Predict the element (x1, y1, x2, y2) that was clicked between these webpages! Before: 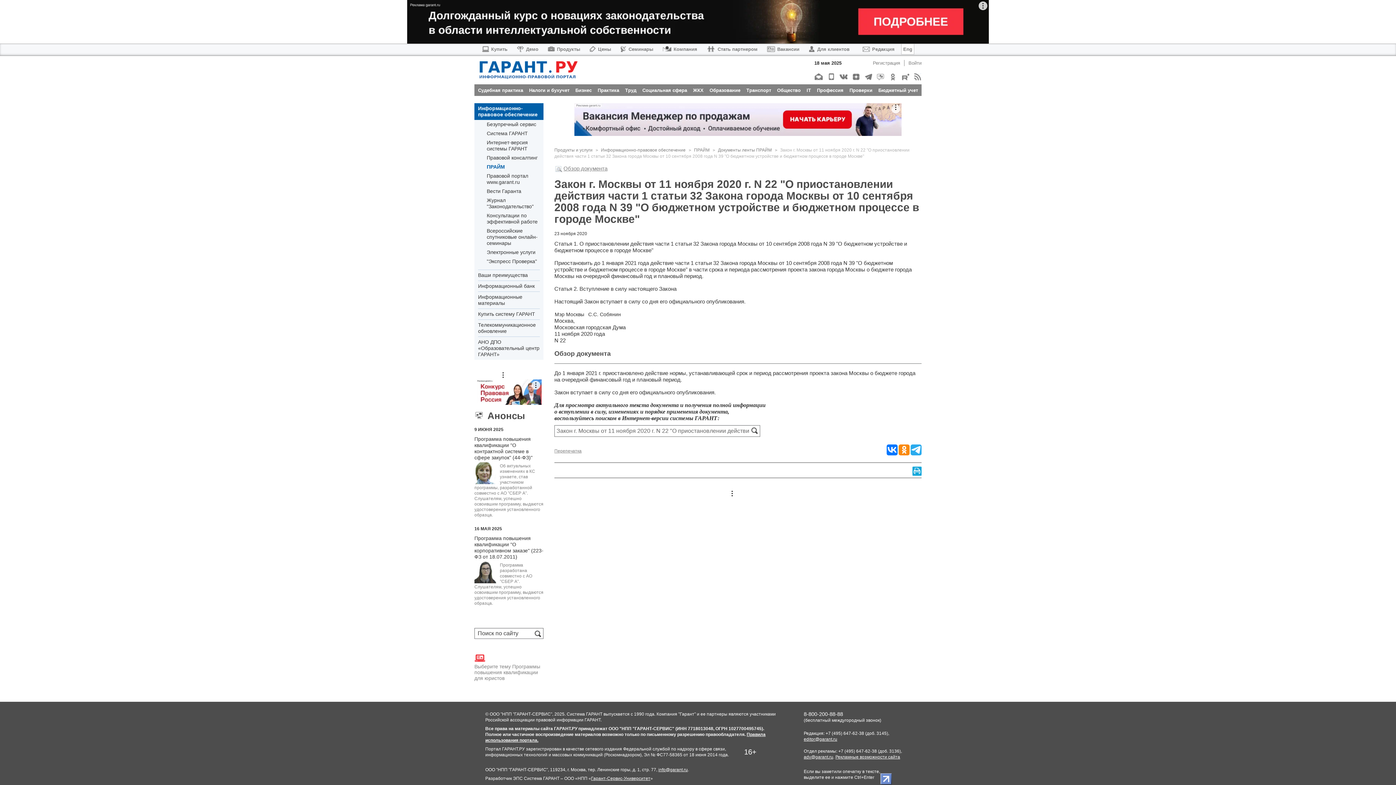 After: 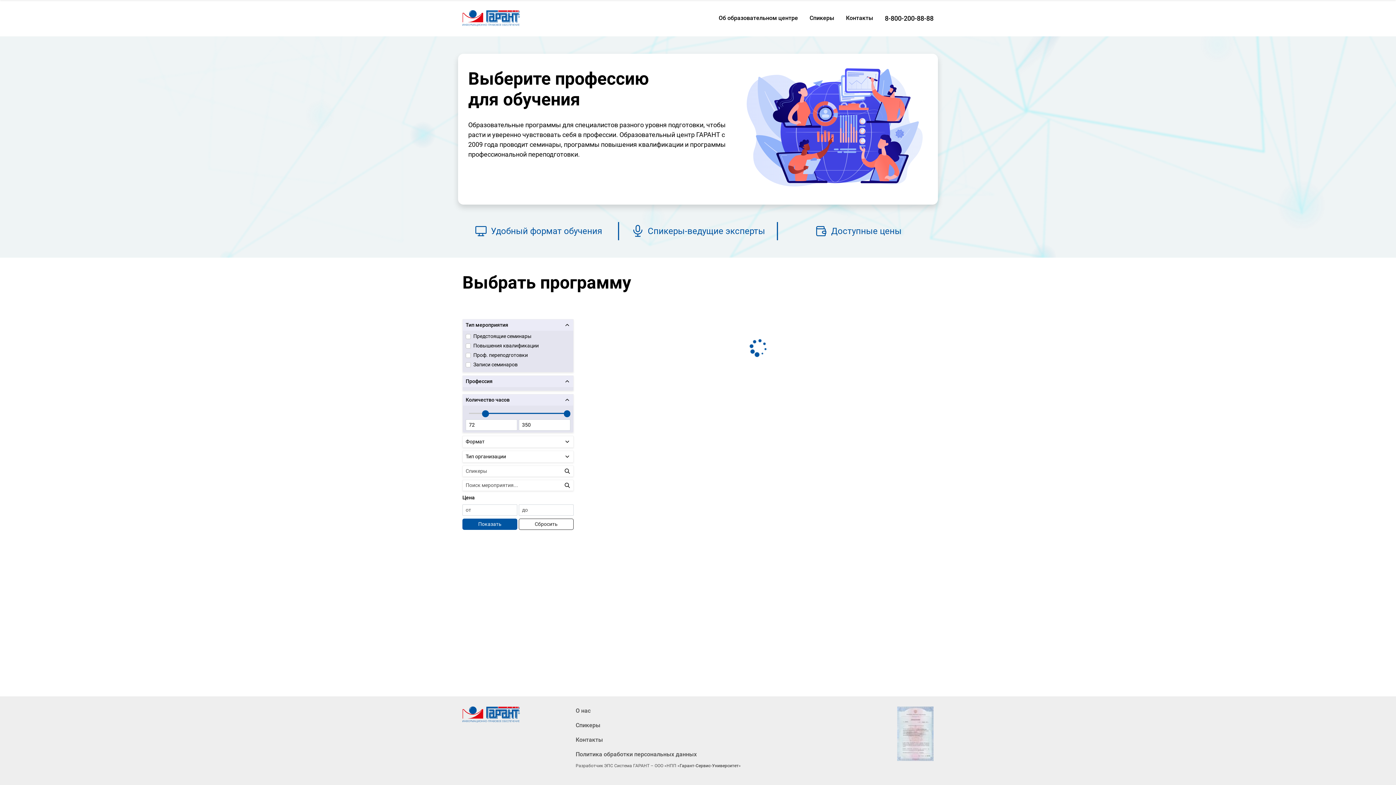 Action: bbox: (620, 46, 653, 51) label: Семинары